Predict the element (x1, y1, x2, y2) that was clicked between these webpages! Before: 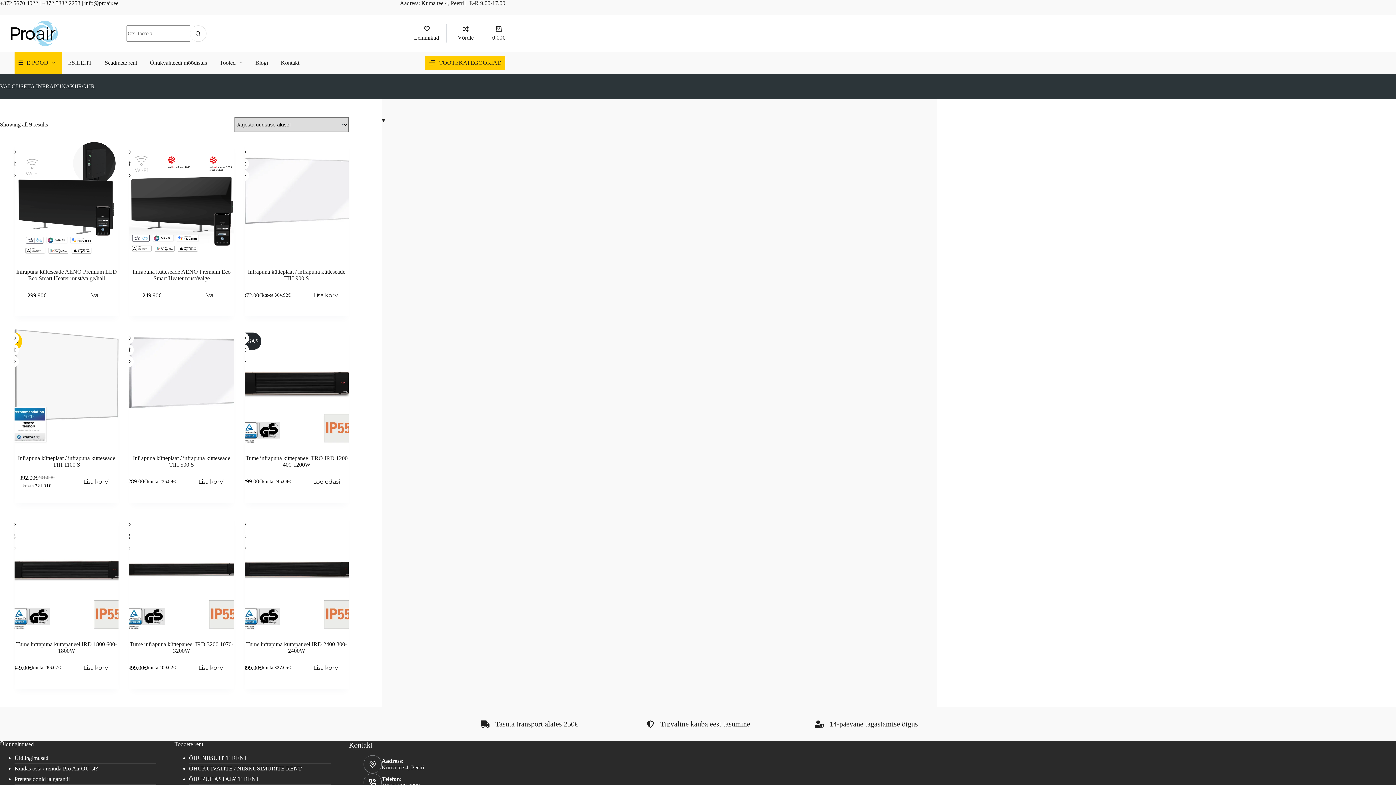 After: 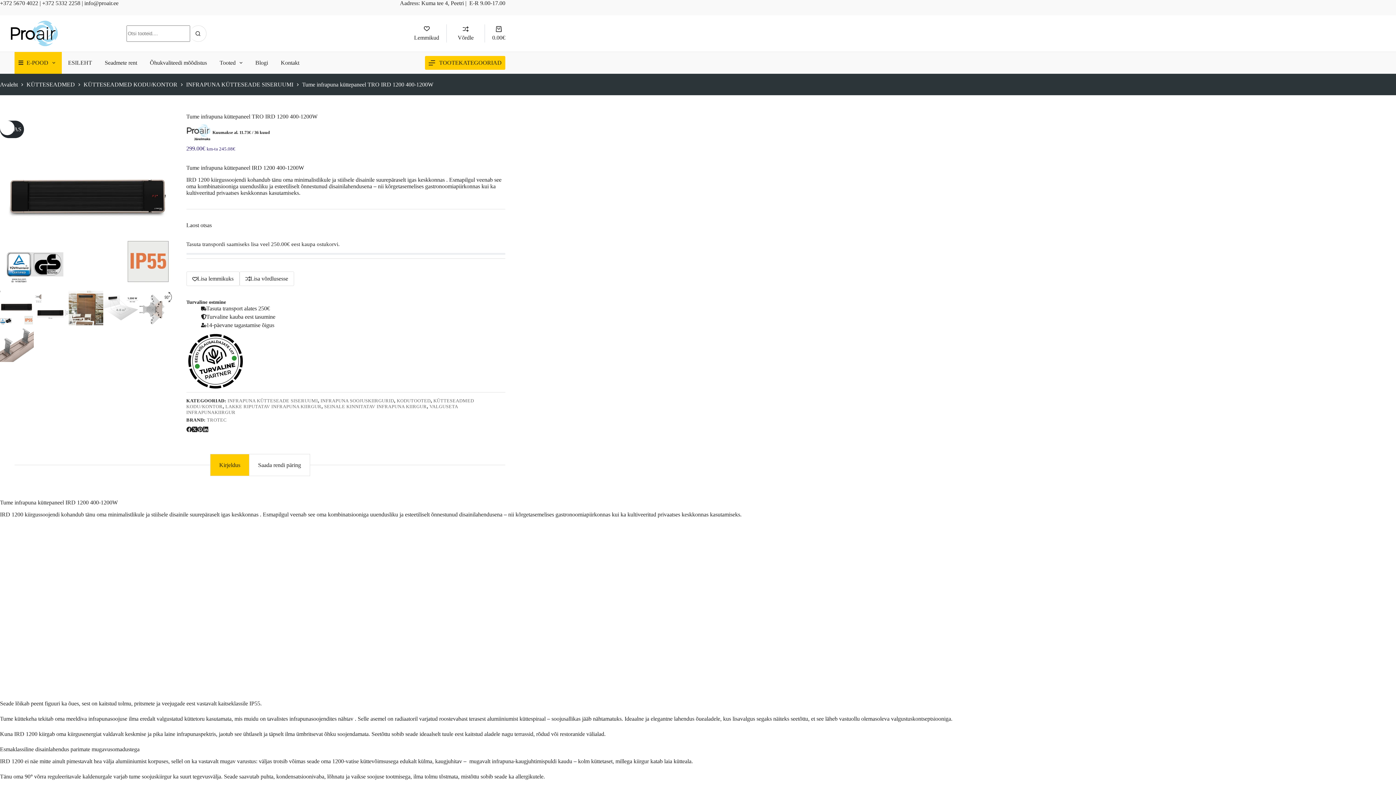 Action: label: Tume infrapuna küttepaneel TRO IRD 1200 400-1200W bbox: (245, 455, 347, 467)